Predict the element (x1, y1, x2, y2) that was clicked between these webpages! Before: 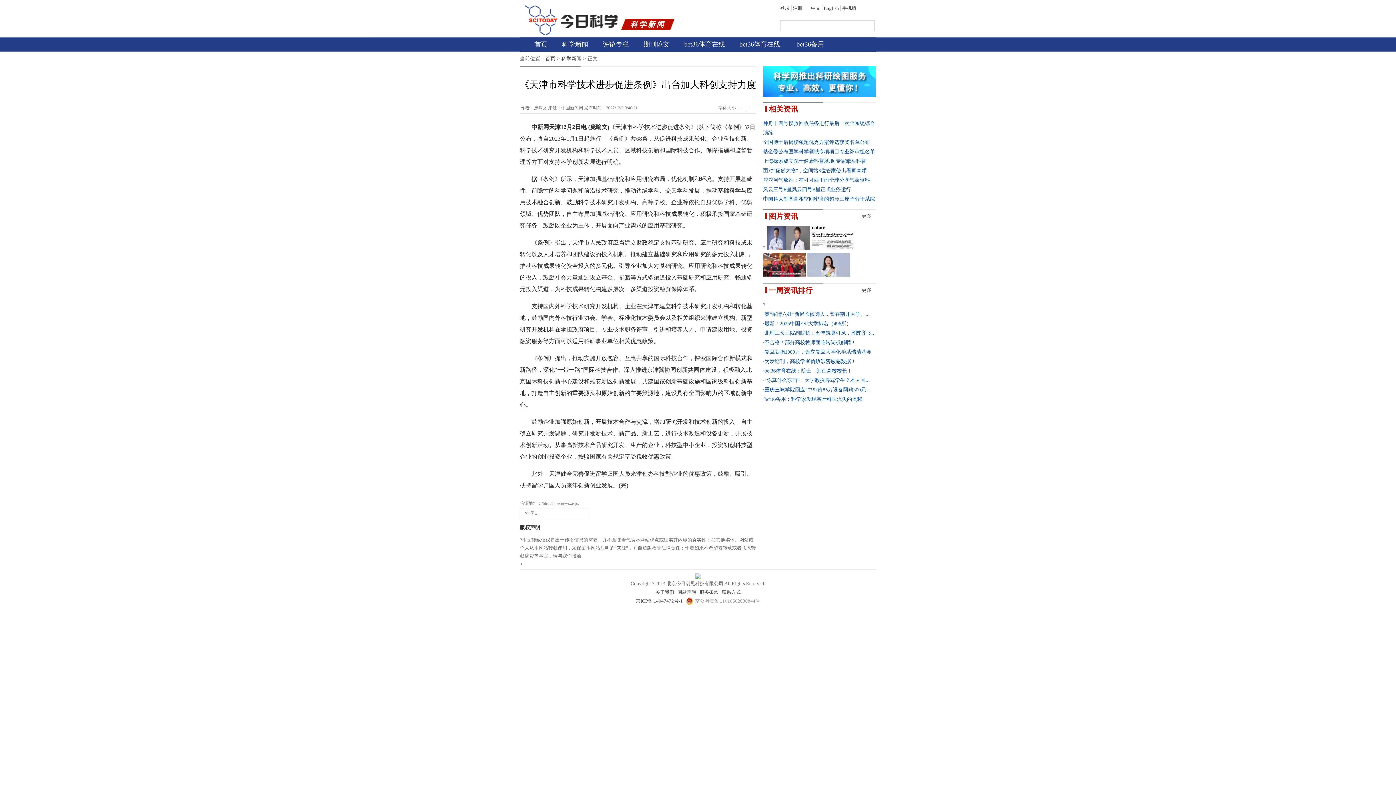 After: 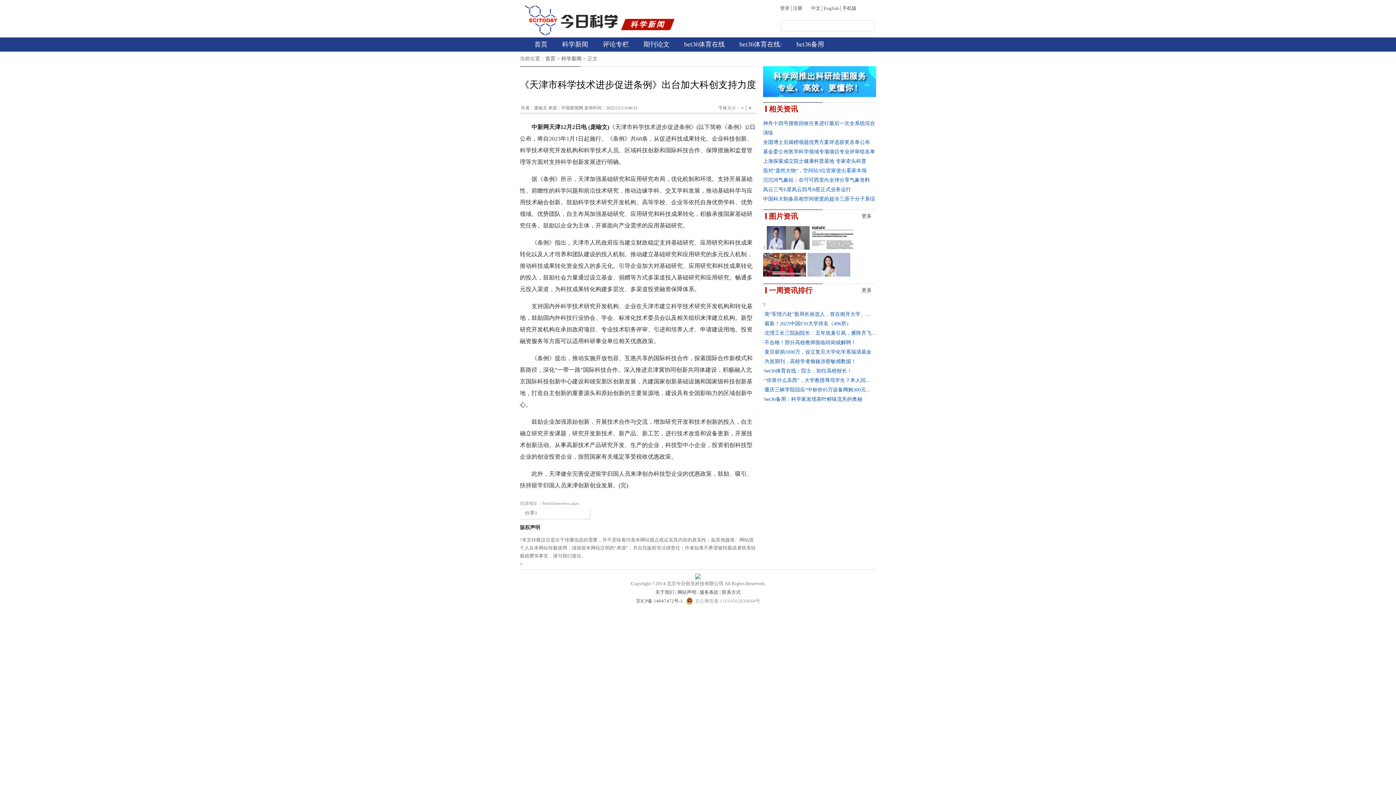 Action: bbox: (763, 168, 866, 173) label: 面对“庞然大物”，空间站3位管家使出看家本领